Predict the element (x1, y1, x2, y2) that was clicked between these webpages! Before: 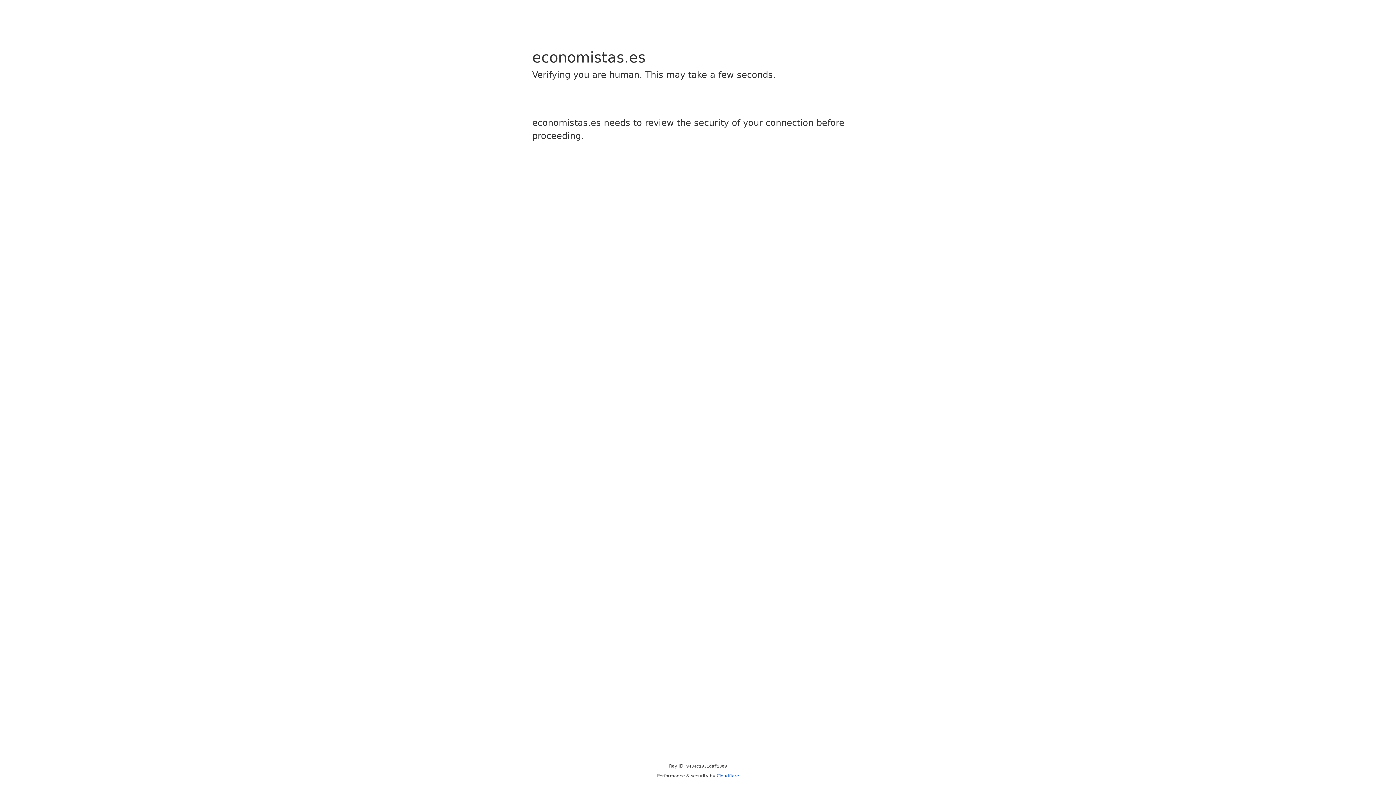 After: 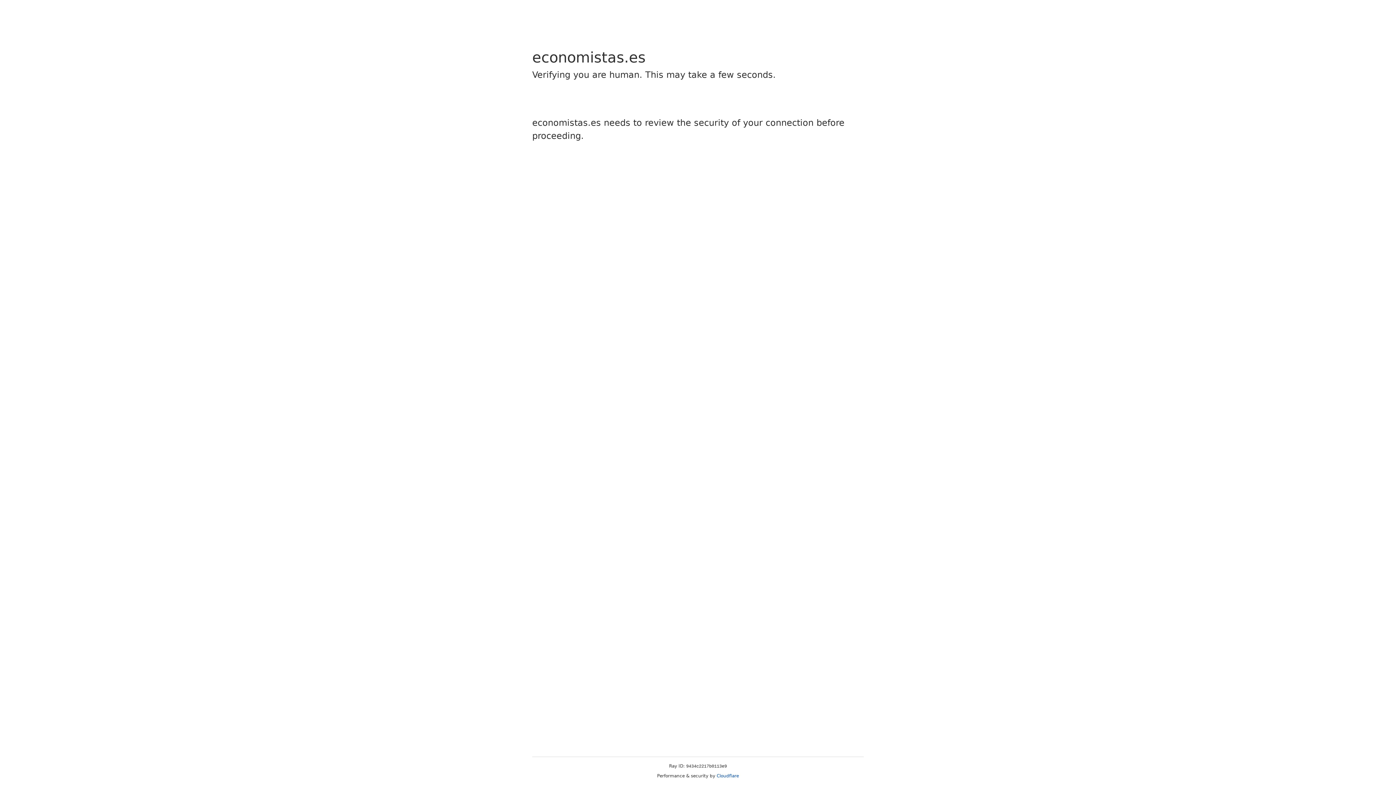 Action: bbox: (716, 773, 739, 778) label: Cloudflare